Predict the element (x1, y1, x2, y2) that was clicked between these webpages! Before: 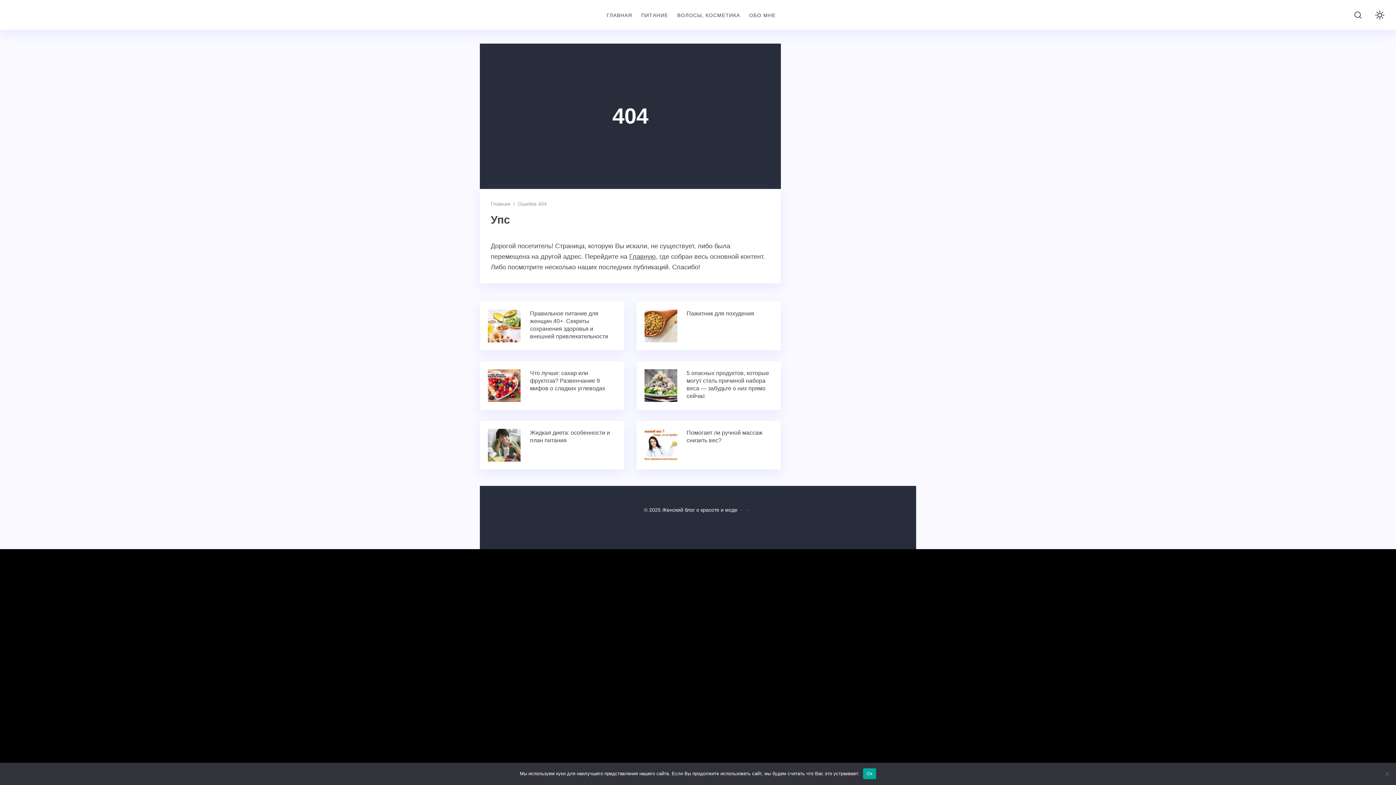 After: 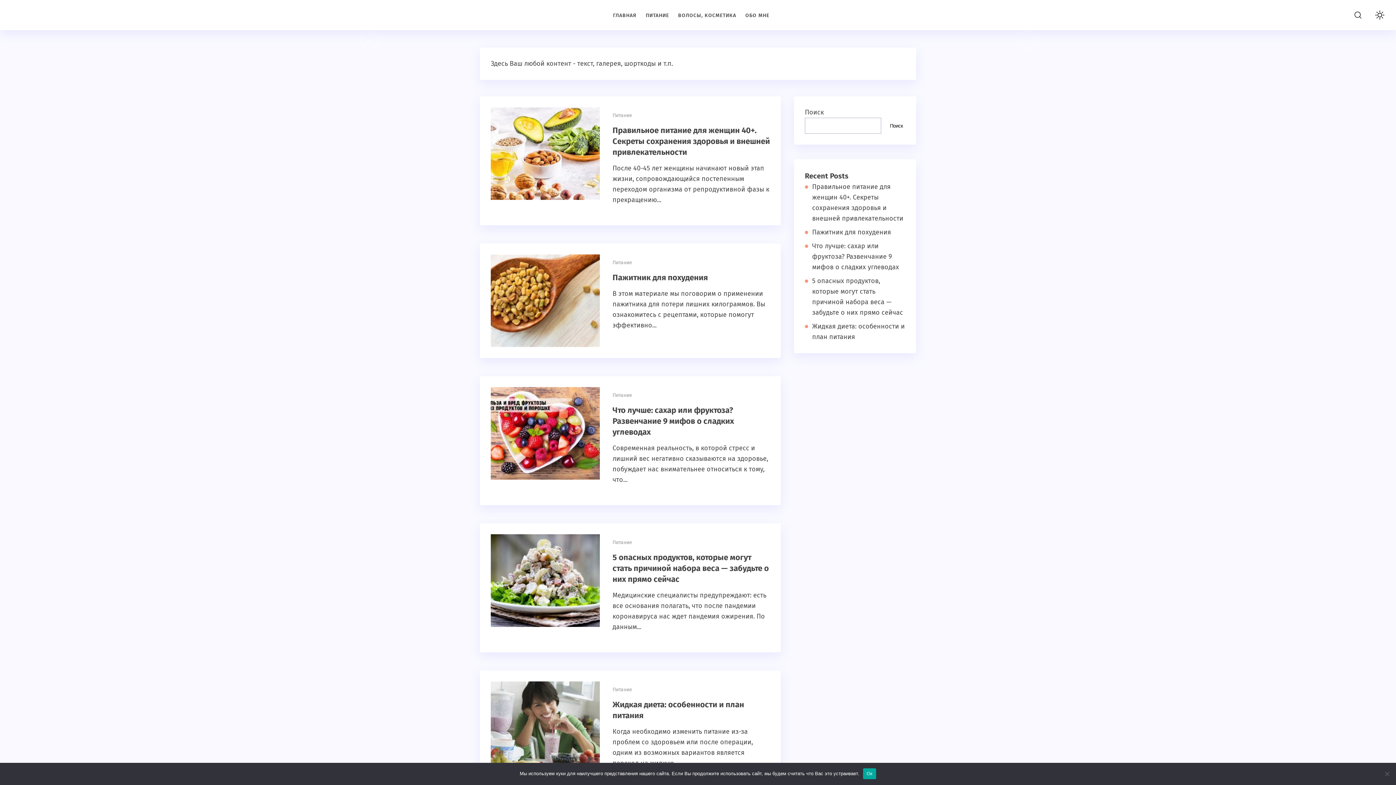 Action: bbox: (14, 0, 105, 29) label: Женский блог о красоте и моде